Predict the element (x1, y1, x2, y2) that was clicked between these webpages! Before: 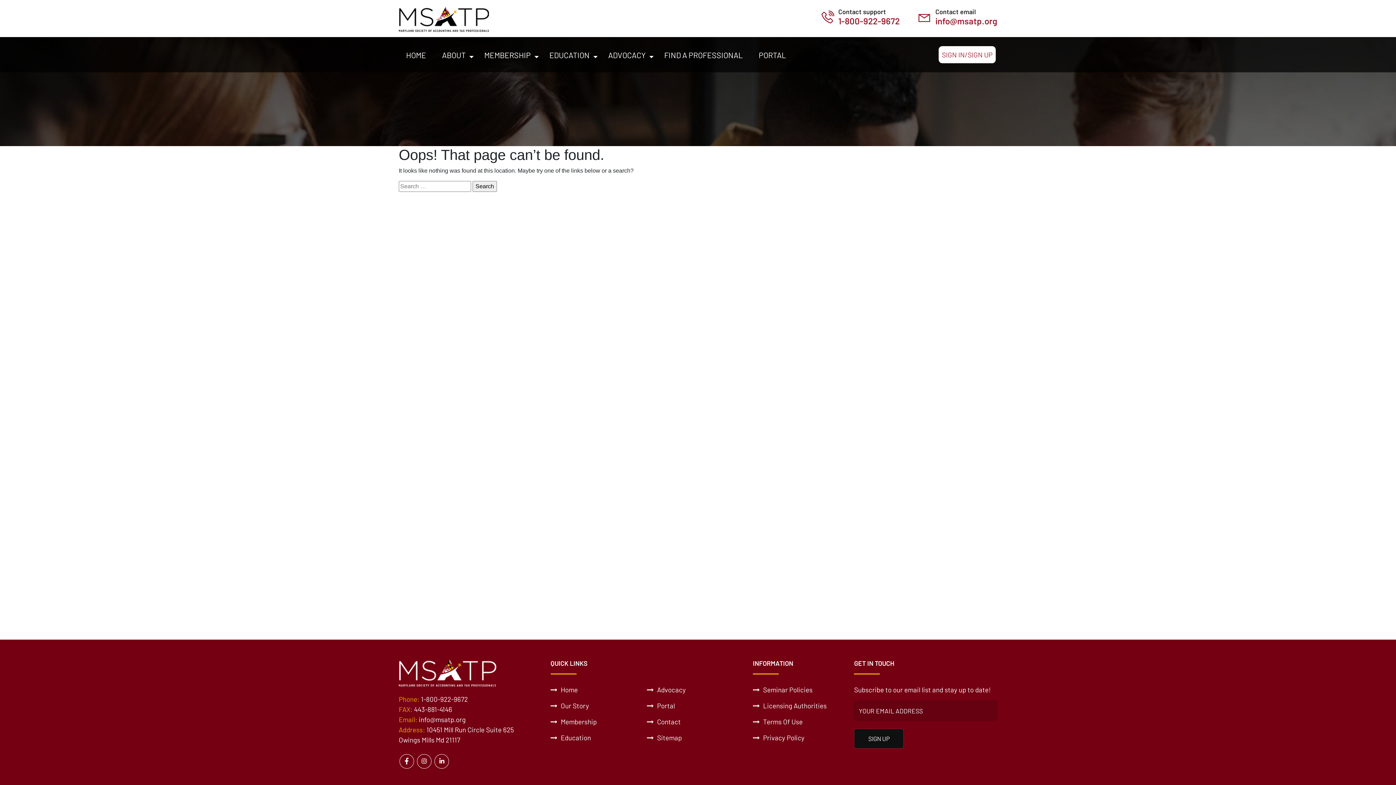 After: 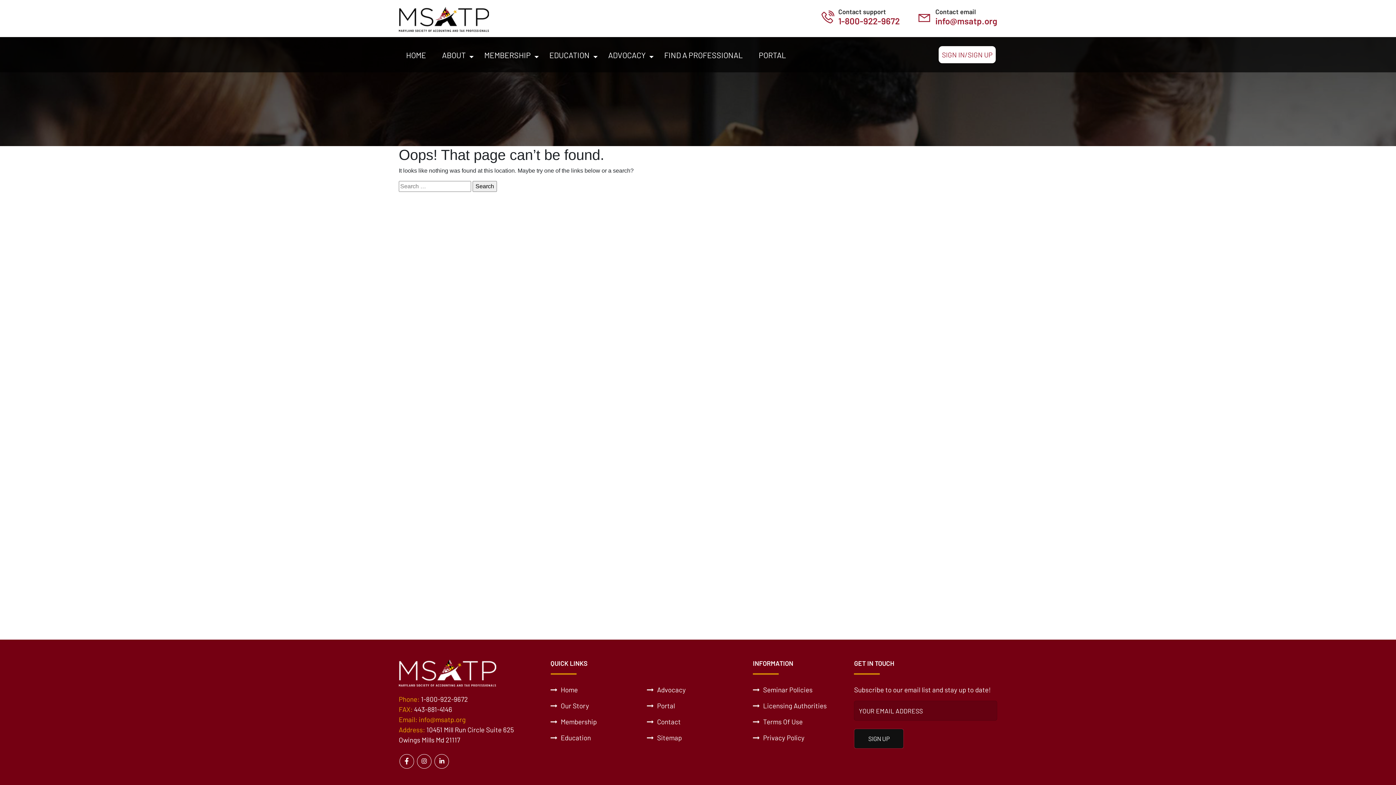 Action: label: info@msatp.org bbox: (418, 715, 465, 724)